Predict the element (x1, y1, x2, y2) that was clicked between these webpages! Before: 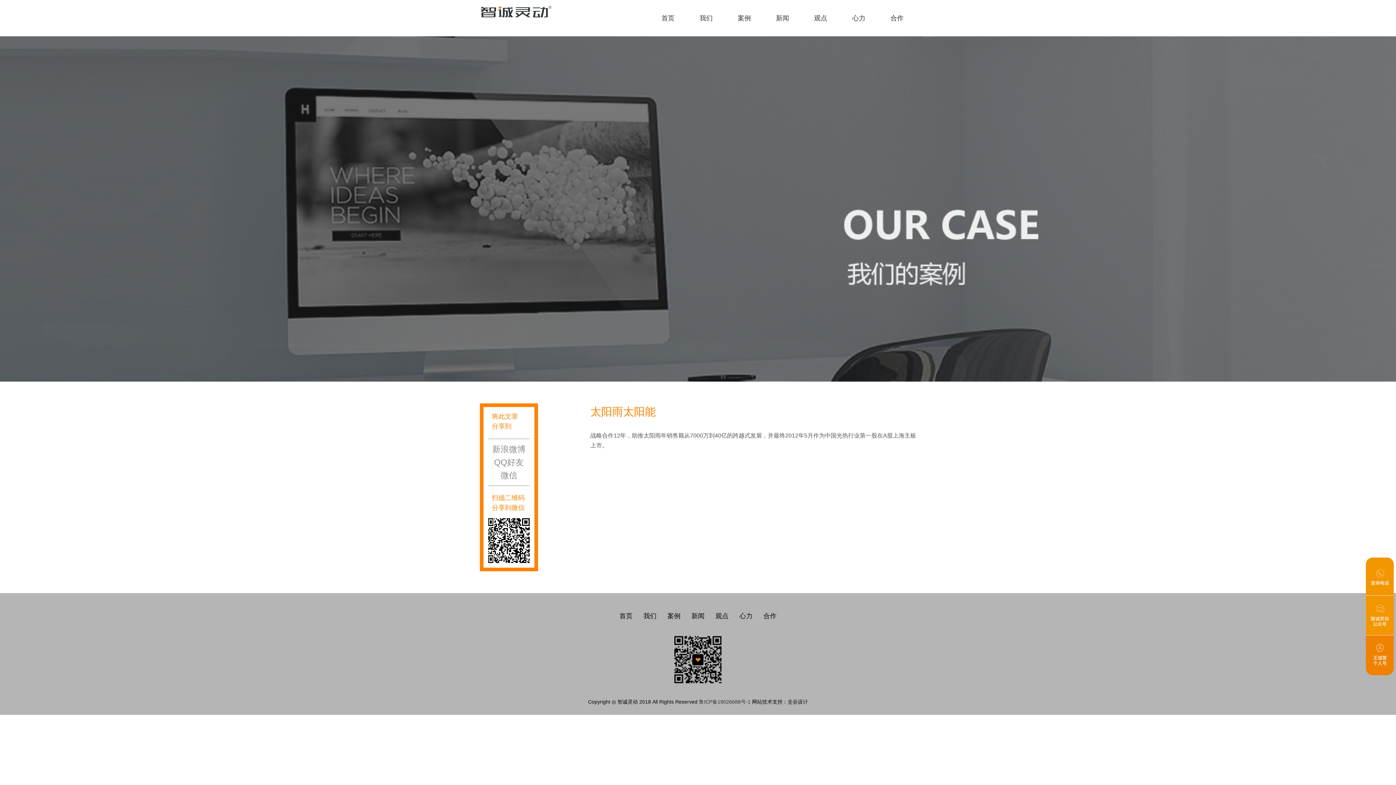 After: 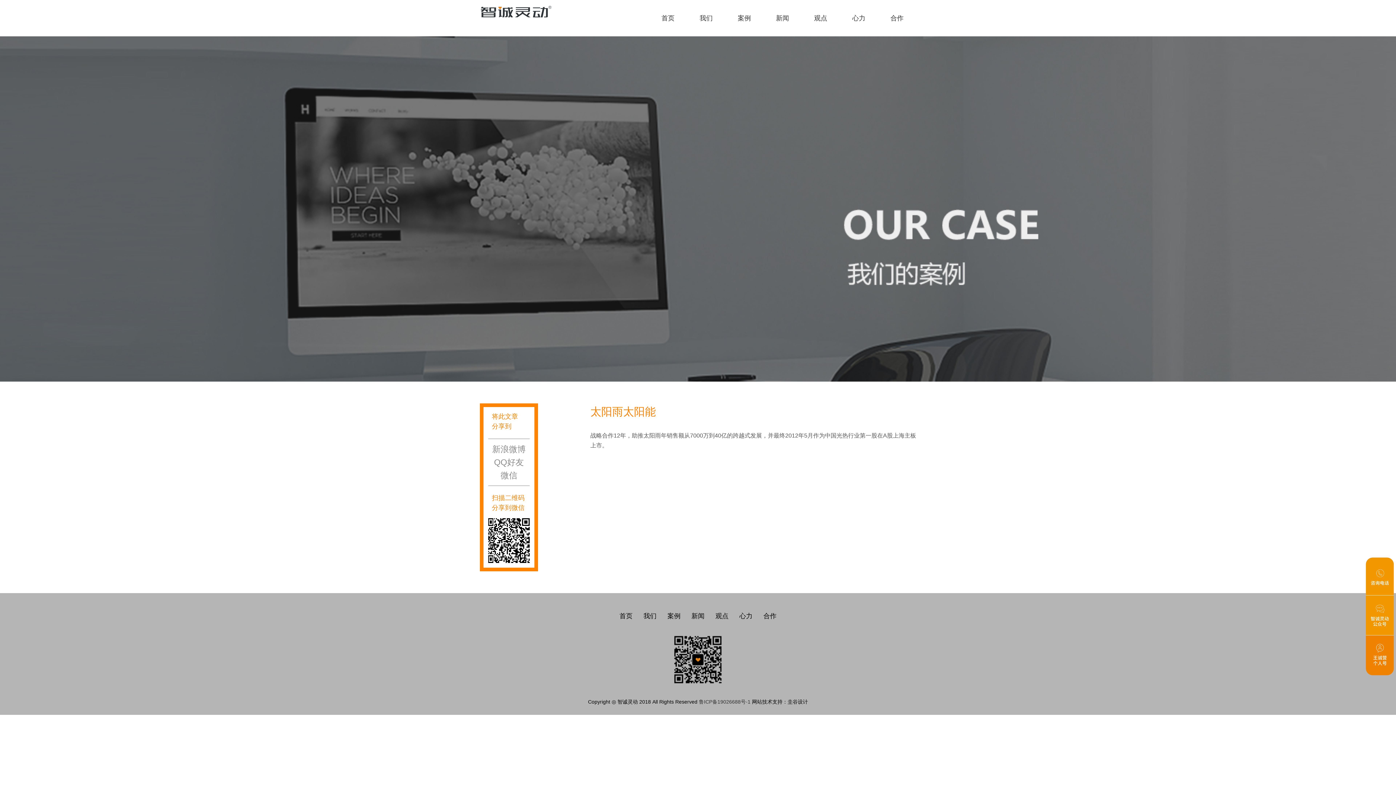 Action: label: 鲁ICP备19026688号-1 bbox: (699, 699, 750, 705)